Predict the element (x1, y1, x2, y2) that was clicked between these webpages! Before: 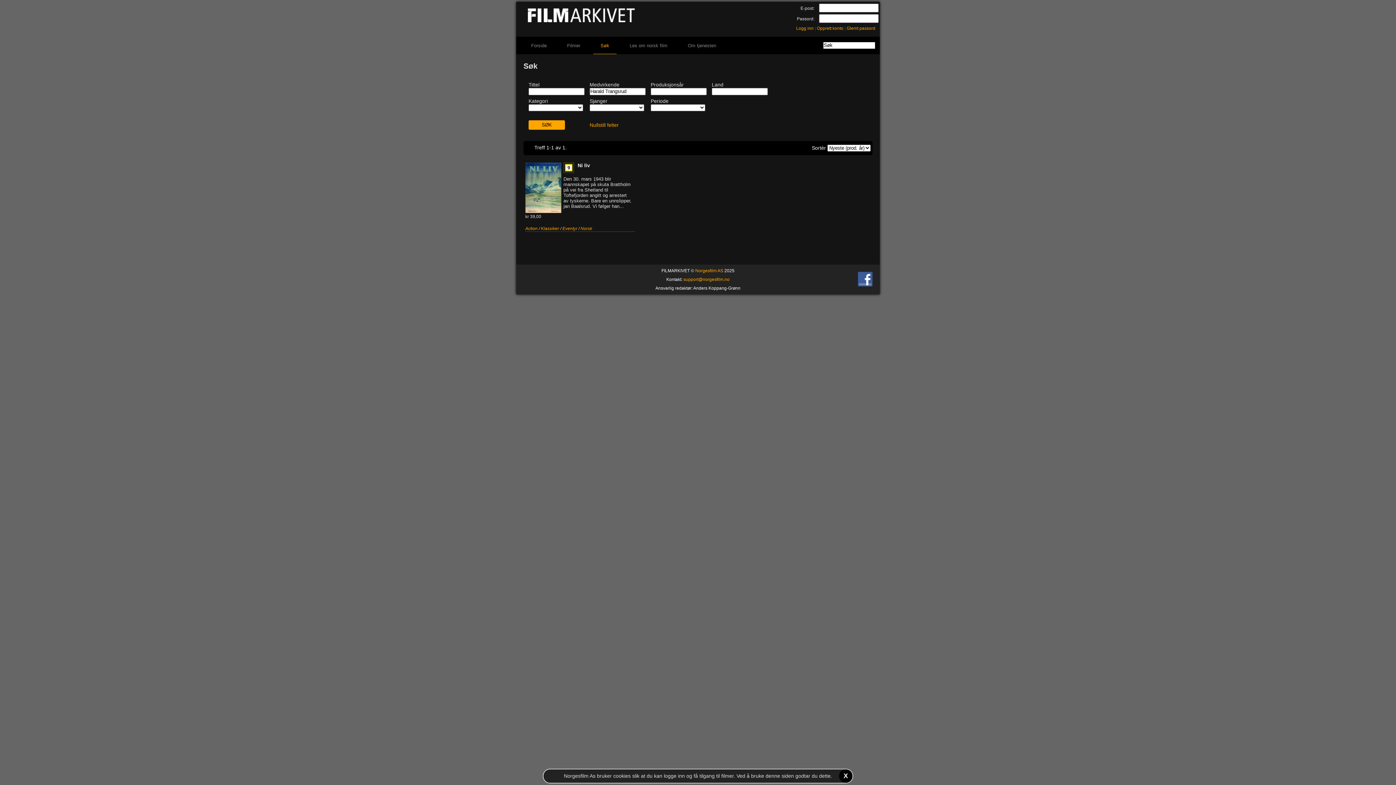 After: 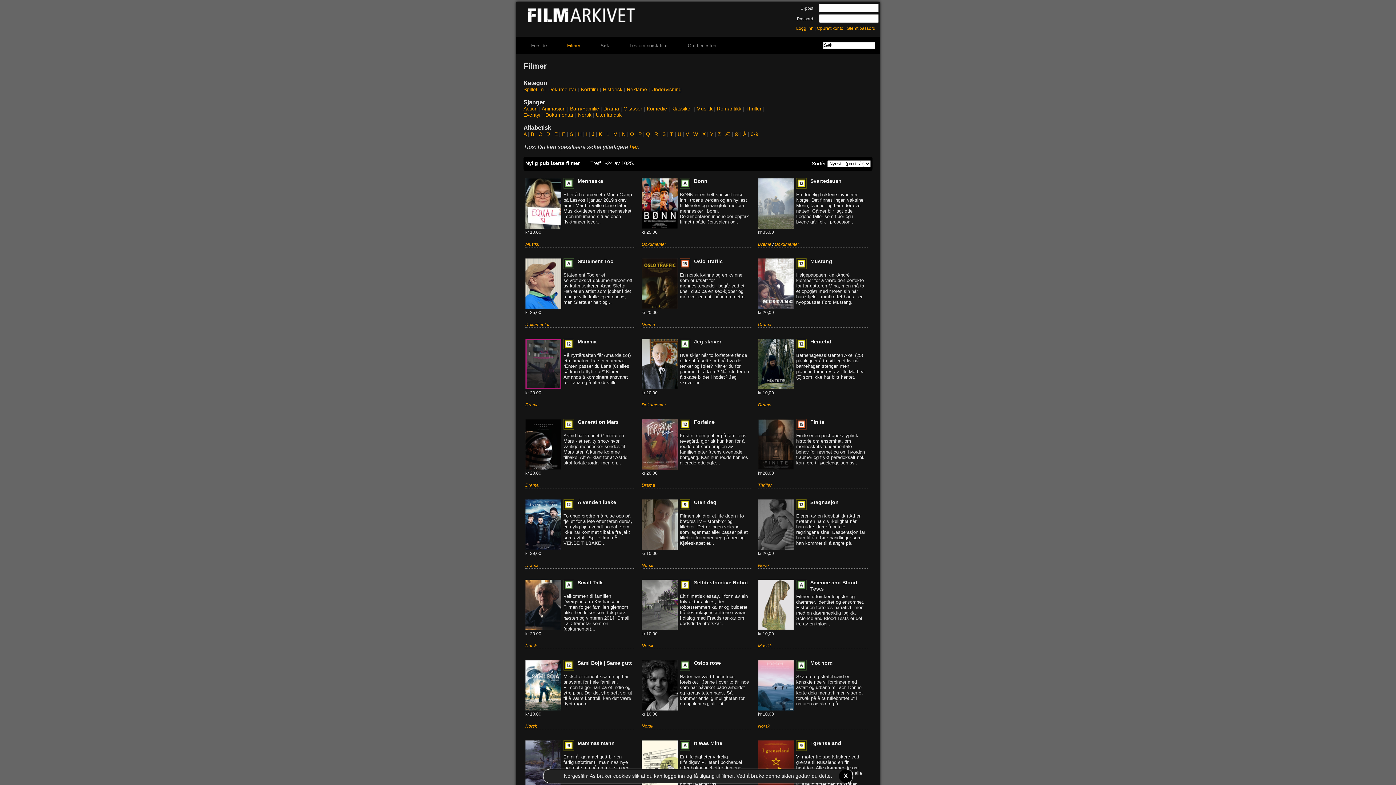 Action: label: Filmer bbox: (560, 36, 587, 53)